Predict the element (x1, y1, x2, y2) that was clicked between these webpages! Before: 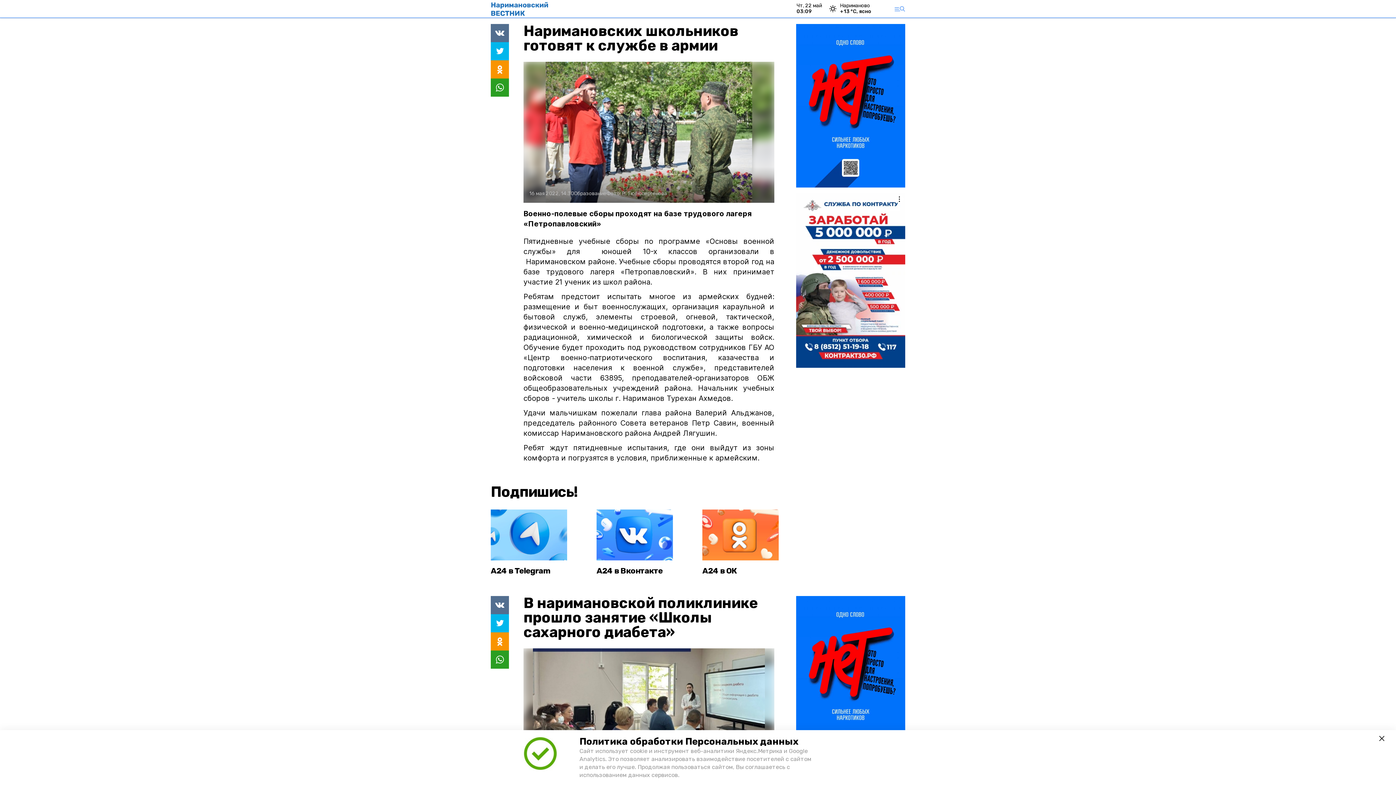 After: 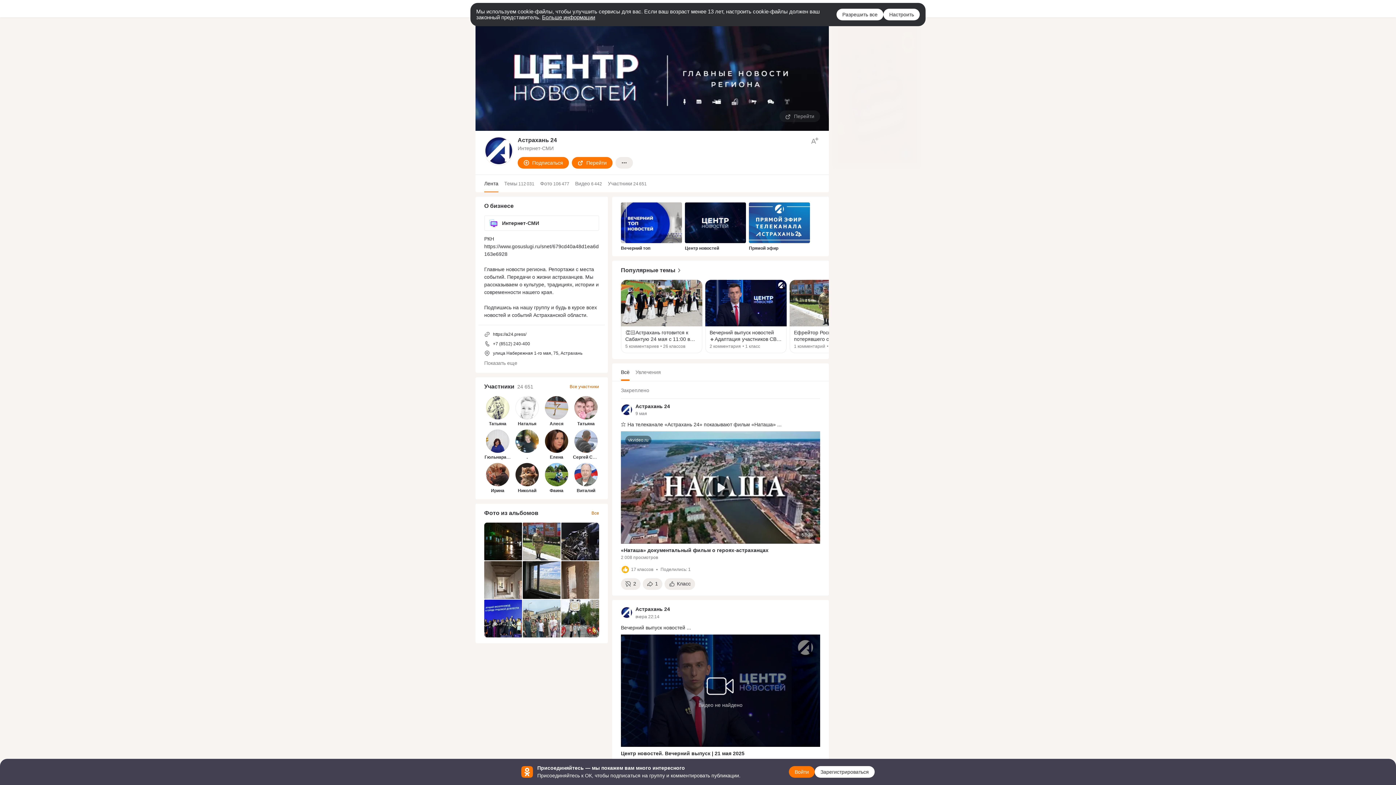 Action: label: А24 в ОК bbox: (702, 509, 799, 578)